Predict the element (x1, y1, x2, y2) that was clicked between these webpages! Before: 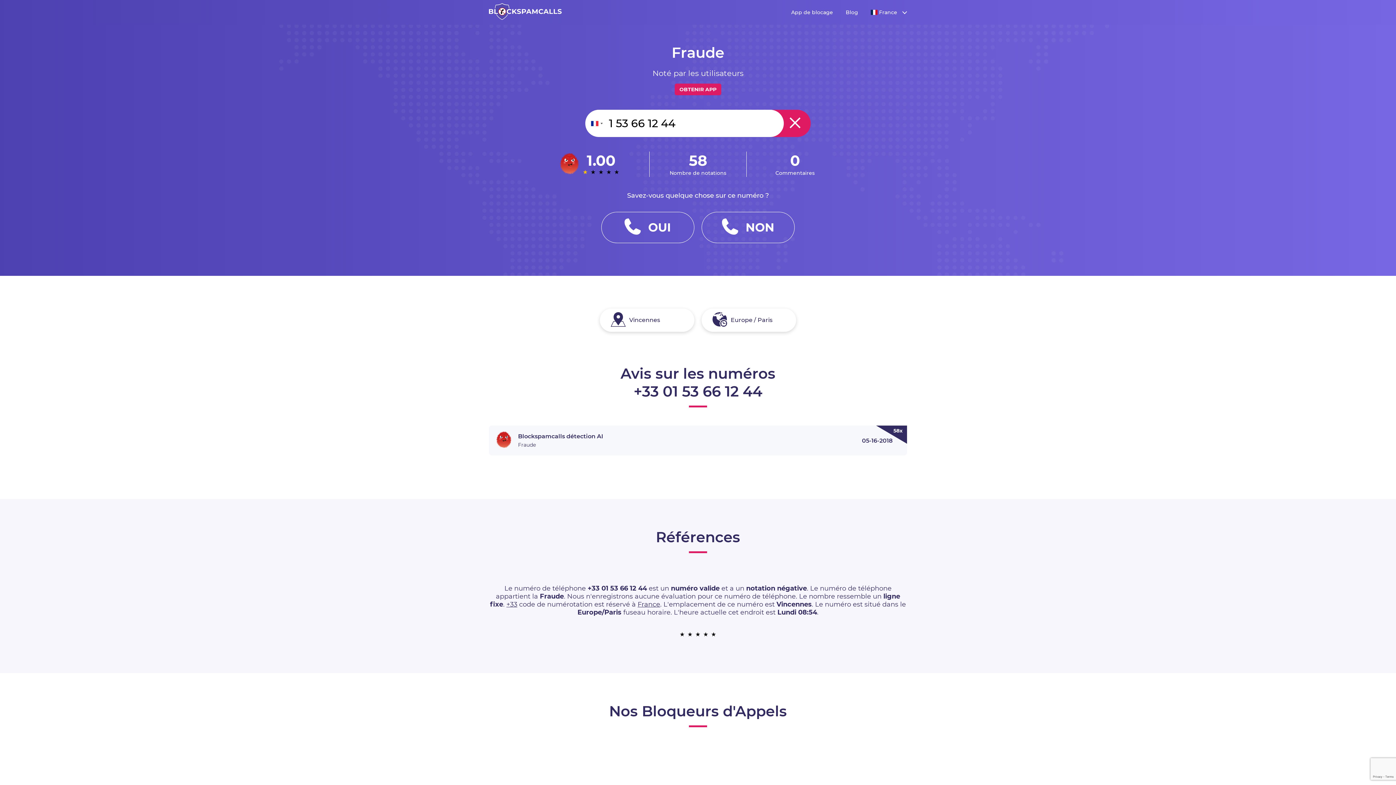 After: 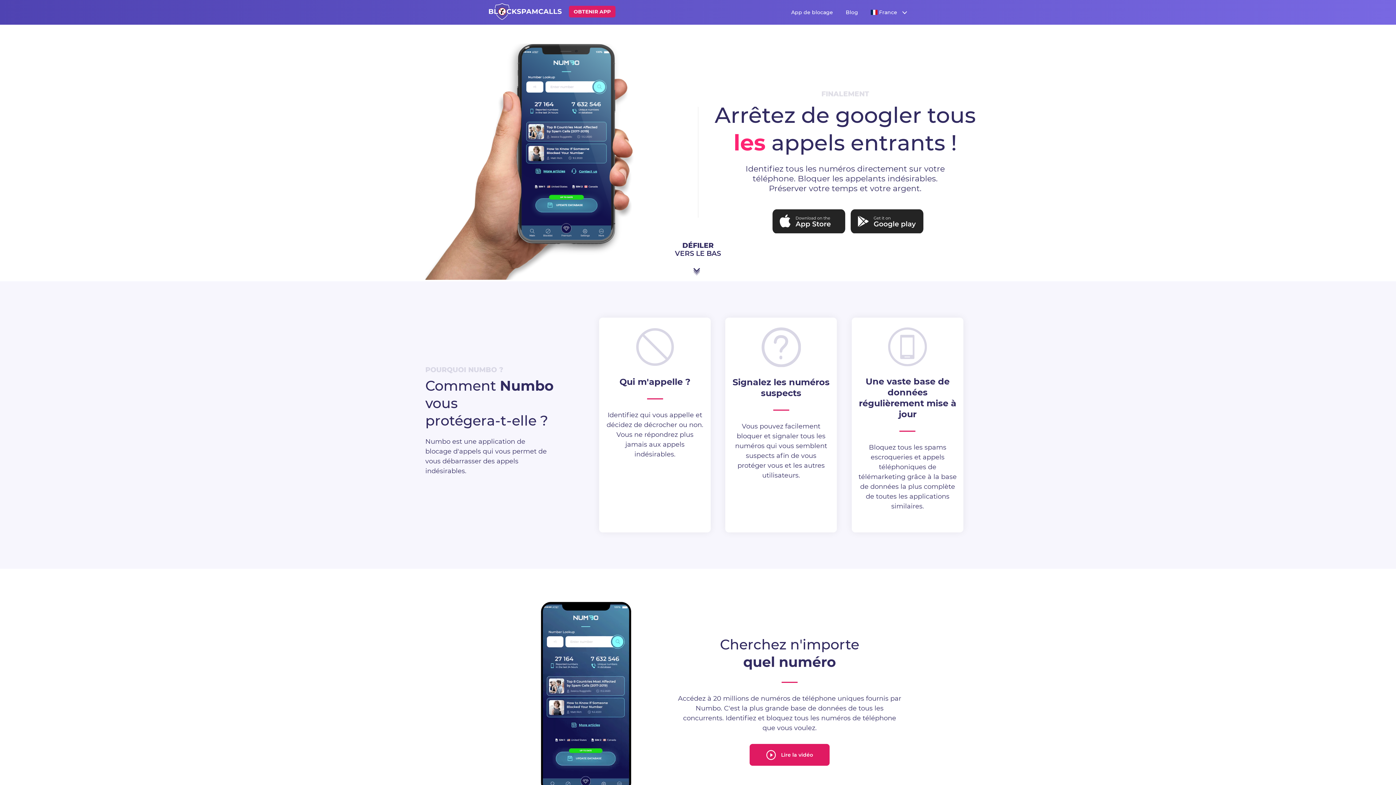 Action: label: App de blocage bbox: (791, 8, 833, 15)